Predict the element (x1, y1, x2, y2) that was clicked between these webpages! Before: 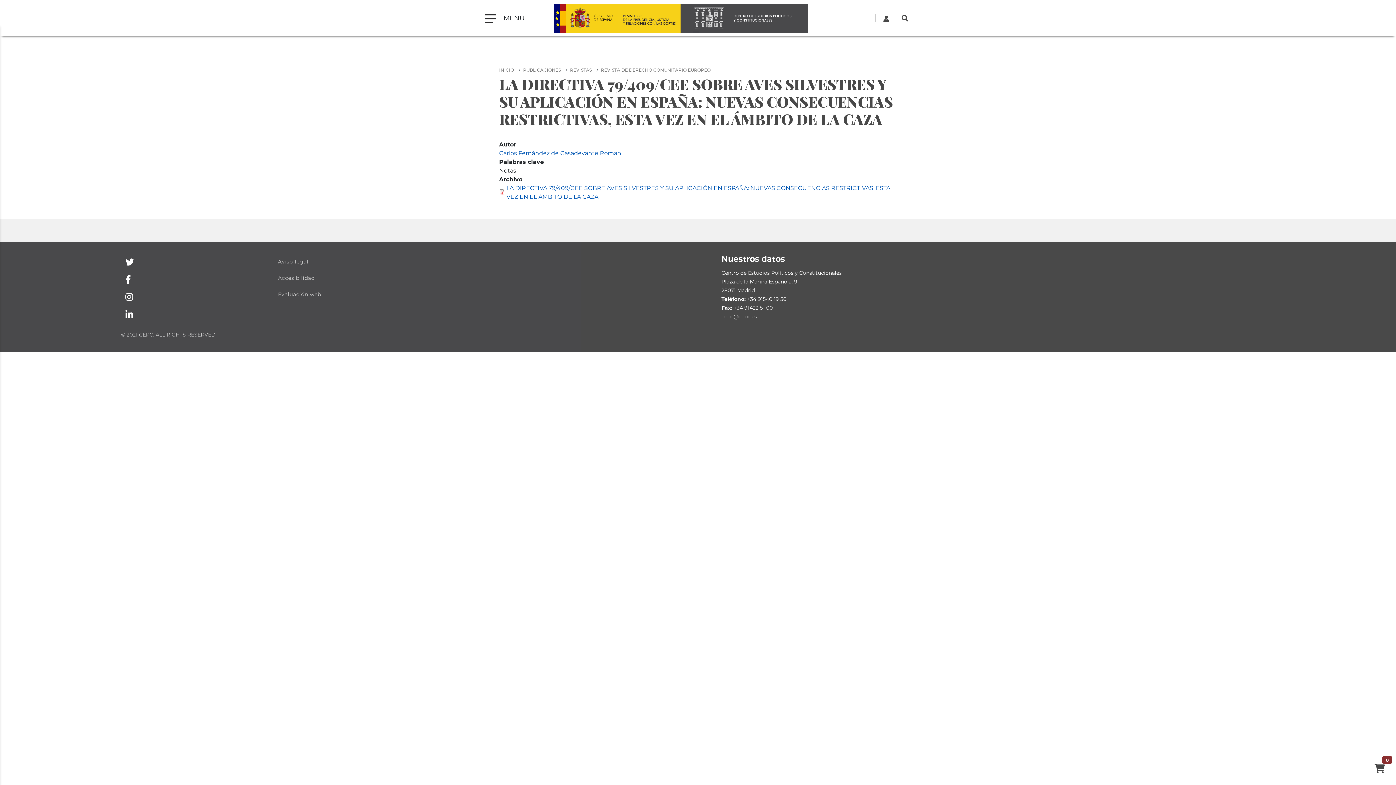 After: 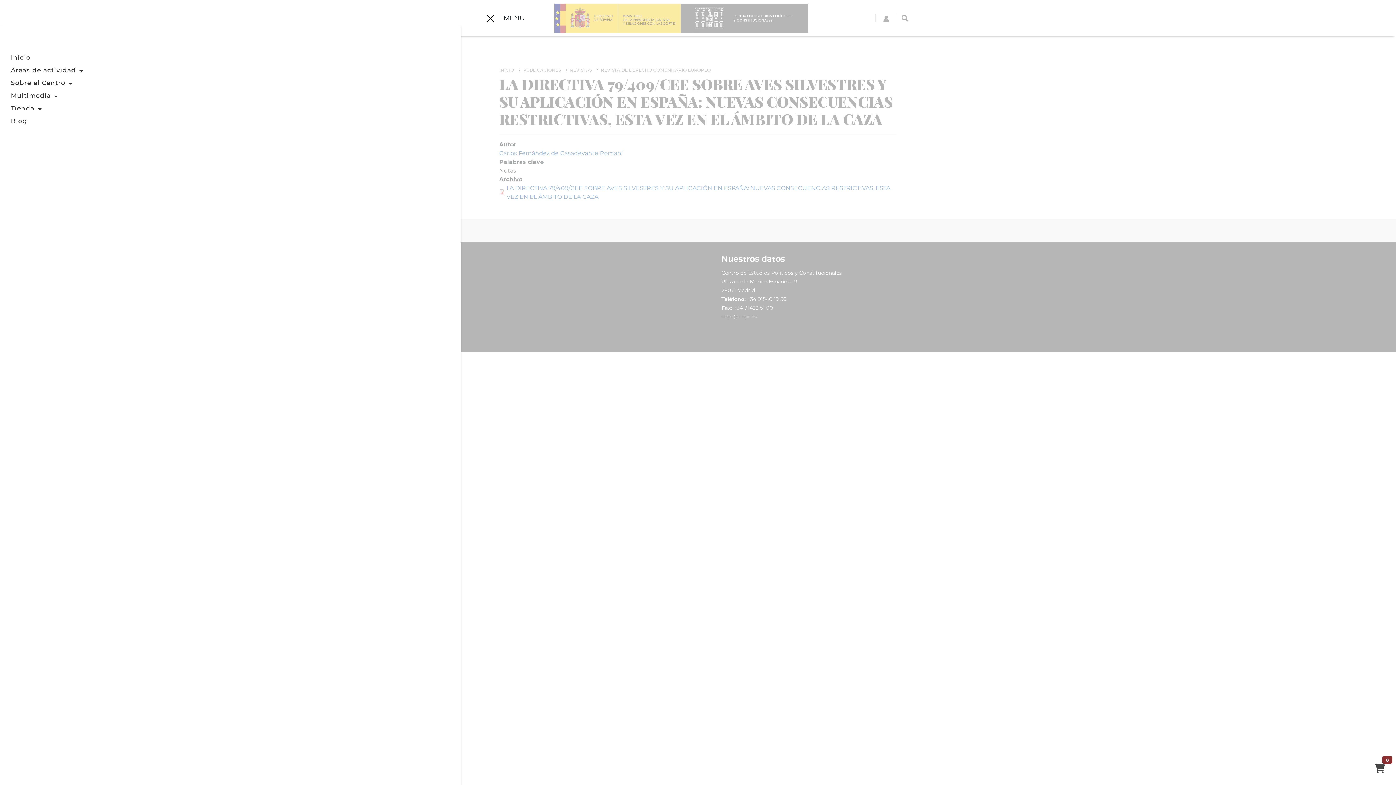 Action: label: Toggle navigation bbox: (480, 10, 529, 25)